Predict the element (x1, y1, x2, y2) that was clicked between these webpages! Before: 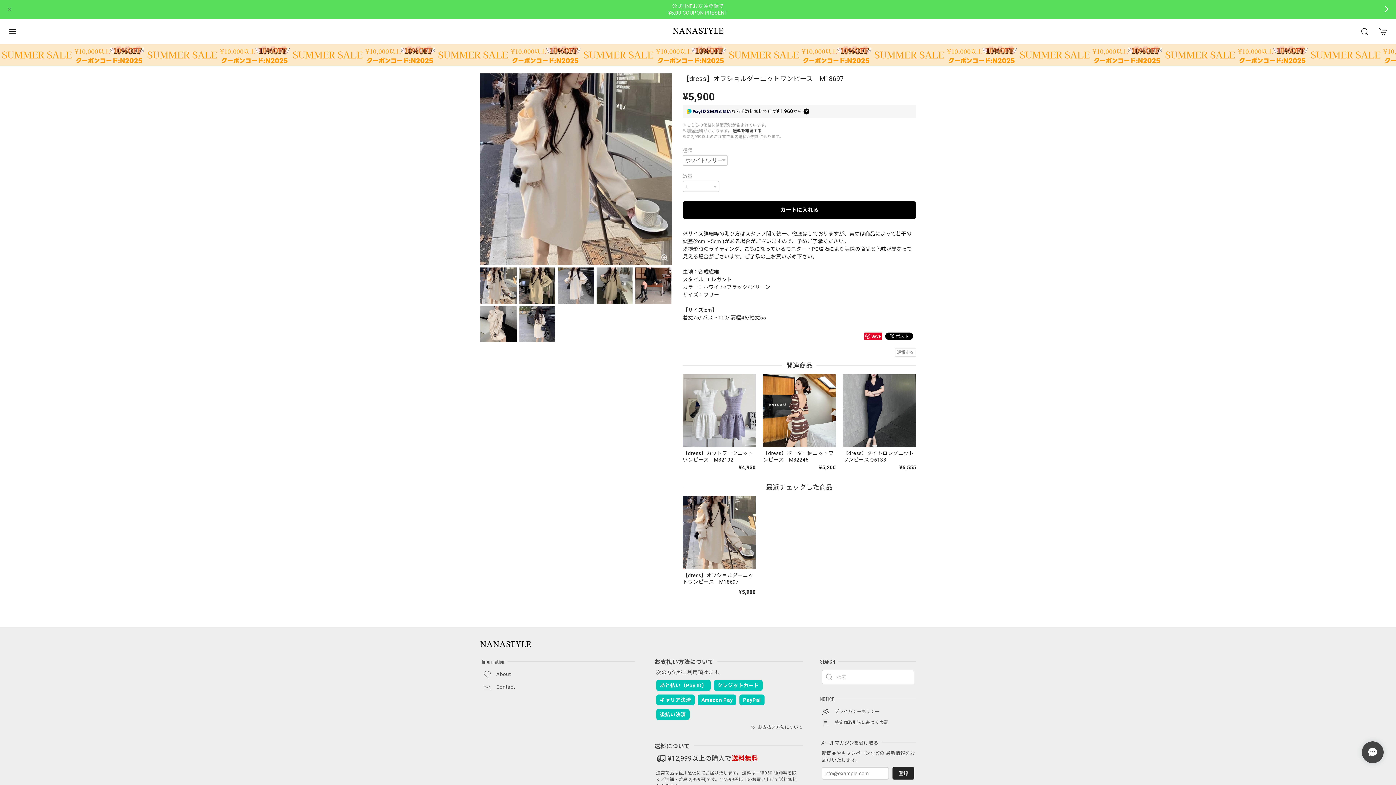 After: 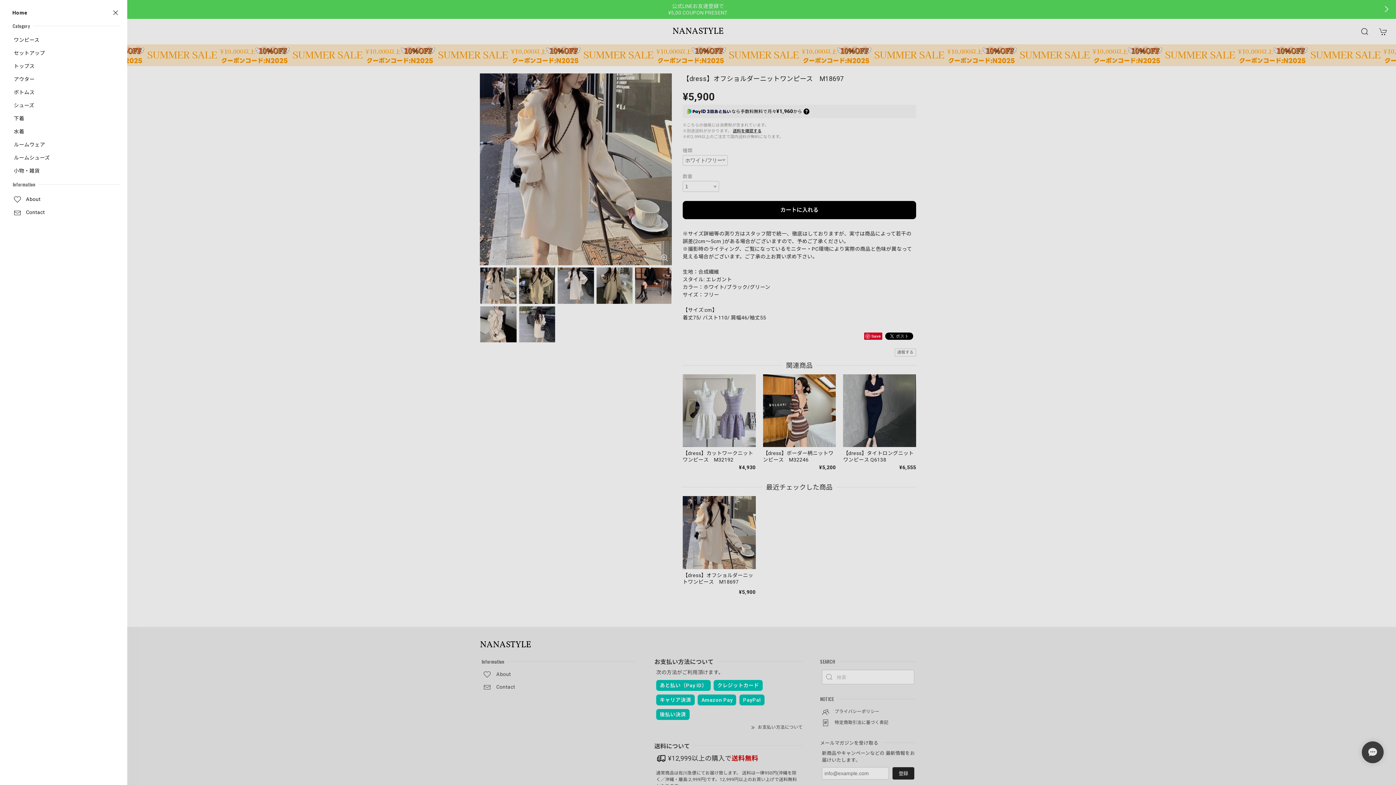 Action: bbox: (3, 22, 21, 40)